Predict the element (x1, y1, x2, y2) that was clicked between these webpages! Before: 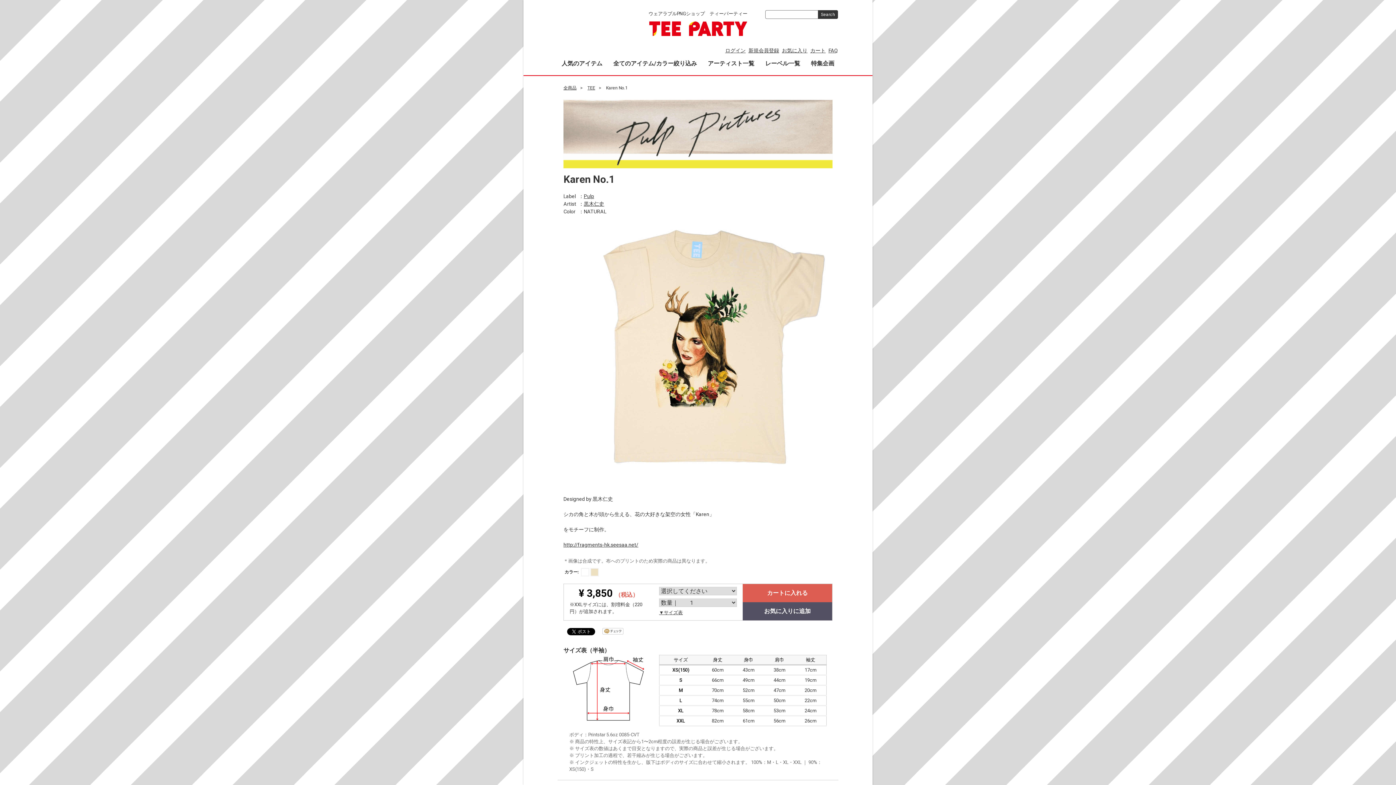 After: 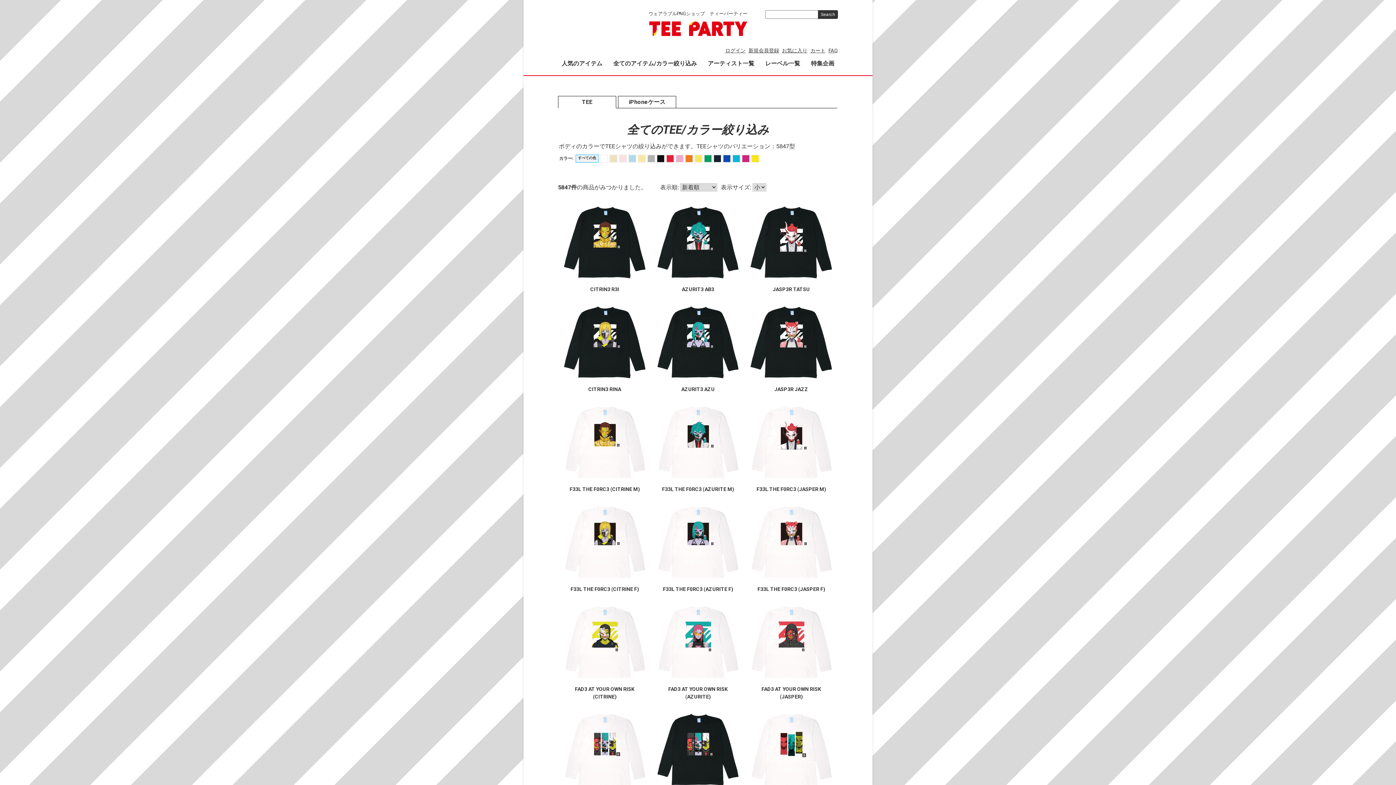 Action: label: 全てのアイテム/カラー絞り込み bbox: (609, 56, 700, 70)